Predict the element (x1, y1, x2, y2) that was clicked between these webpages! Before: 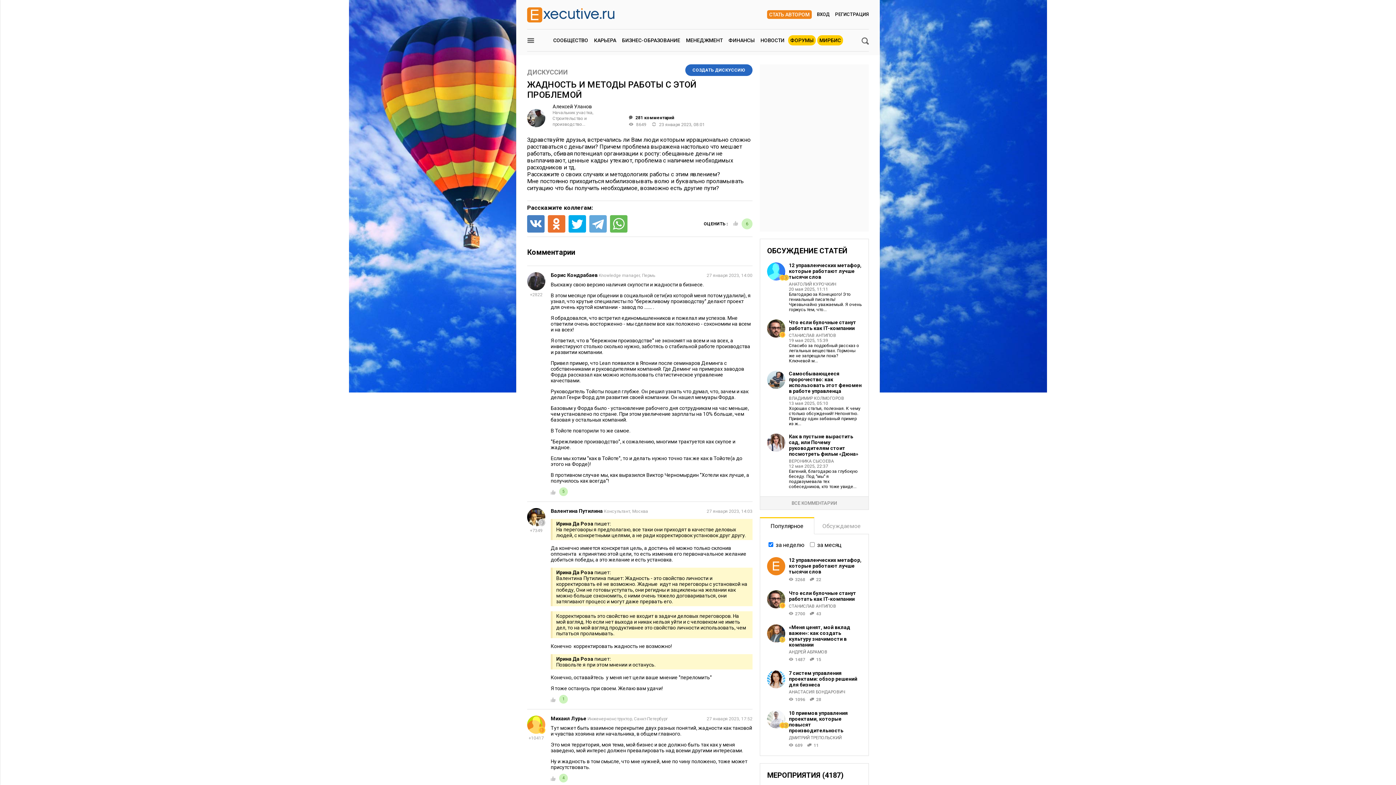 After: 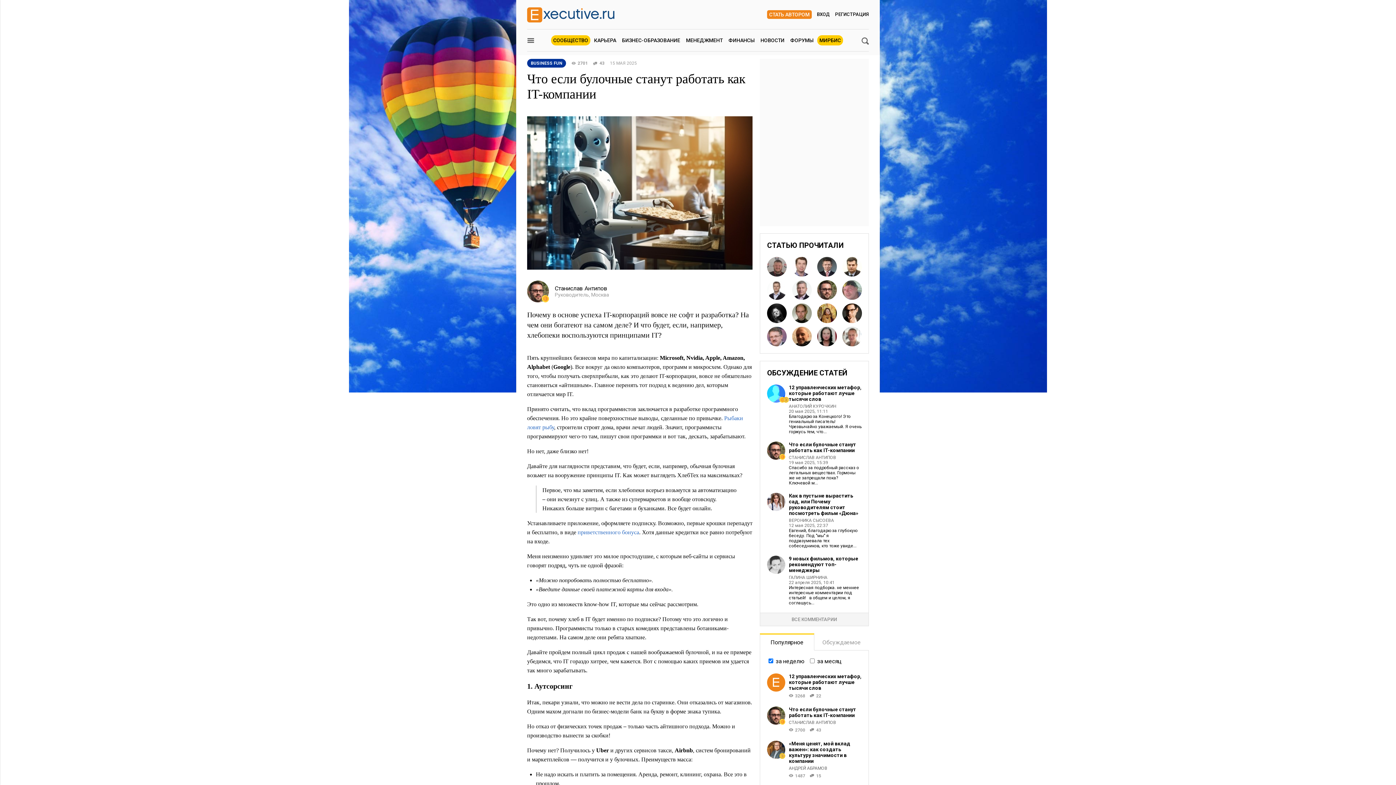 Action: bbox: (789, 590, 856, 602) label: Что если булочные станут работать как IT-компании